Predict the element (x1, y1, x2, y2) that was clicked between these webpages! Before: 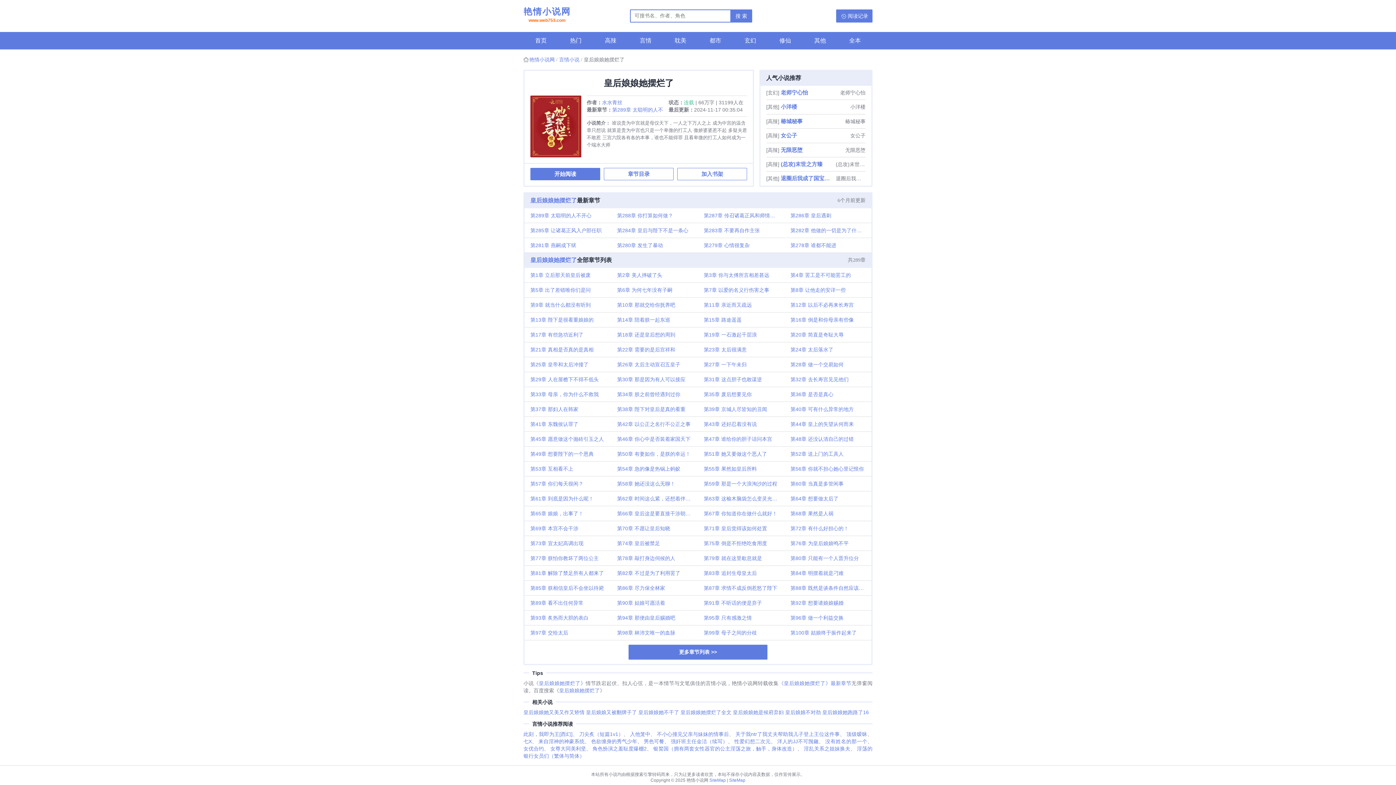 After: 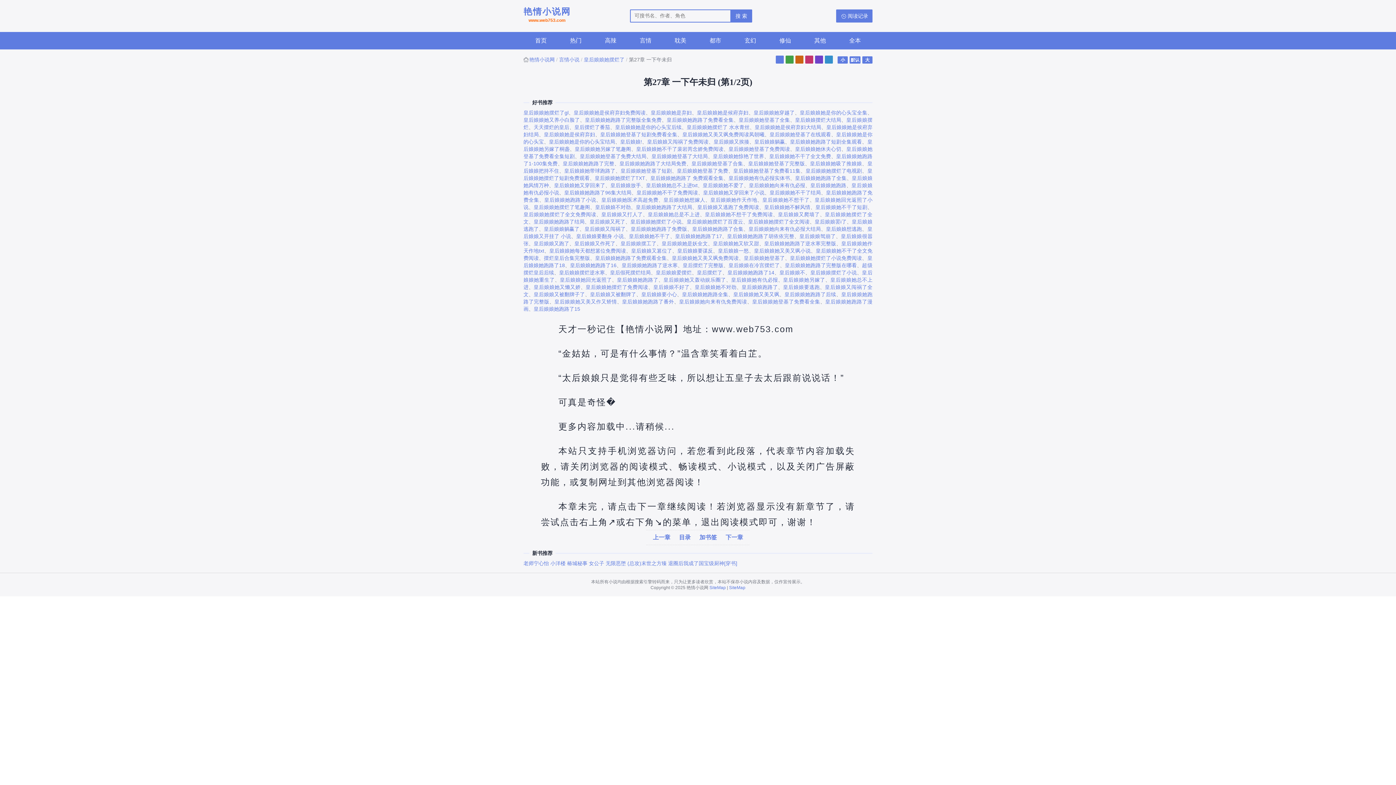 Action: bbox: (698, 357, 784, 371) label: 第27章 一下午未归